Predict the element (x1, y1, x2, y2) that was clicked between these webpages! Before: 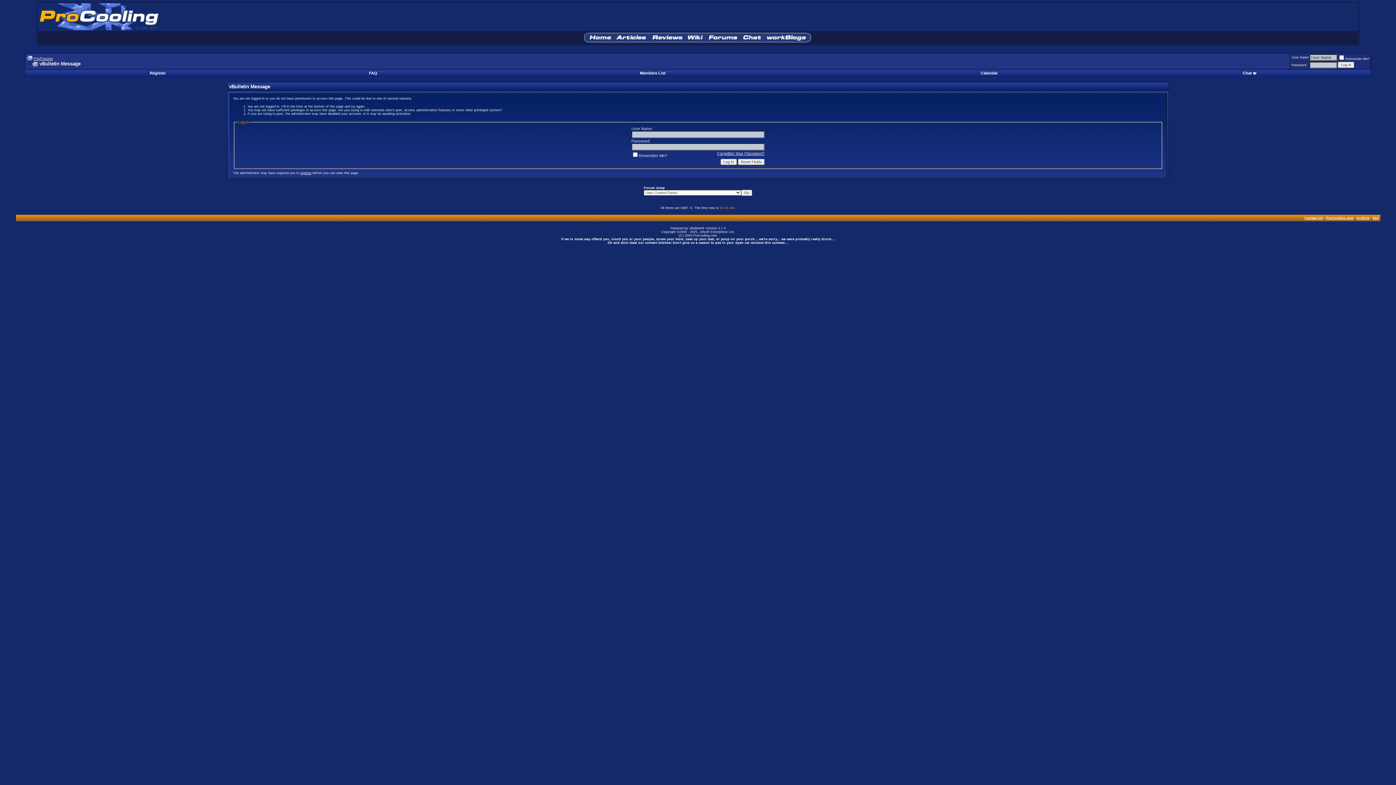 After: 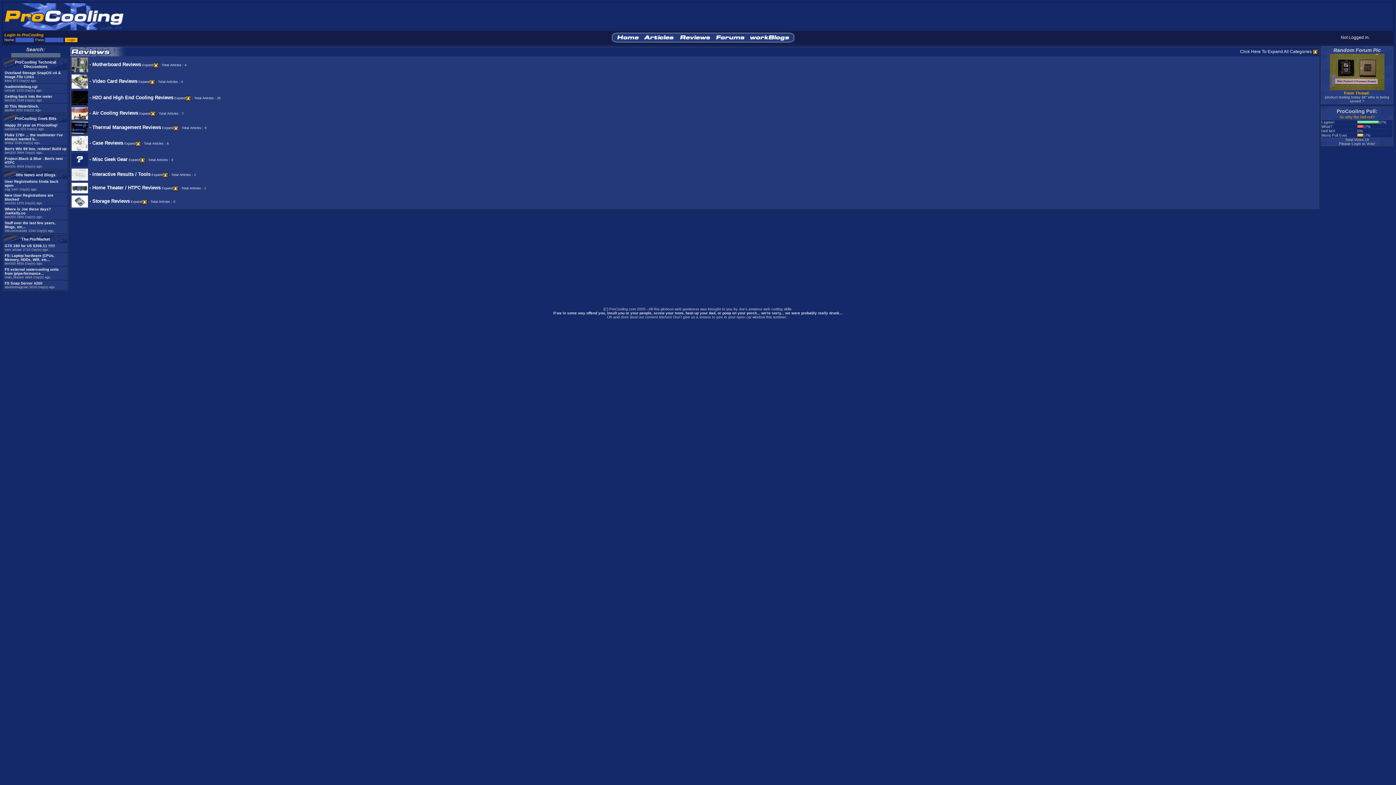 Action: bbox: (649, 34, 685, 39)